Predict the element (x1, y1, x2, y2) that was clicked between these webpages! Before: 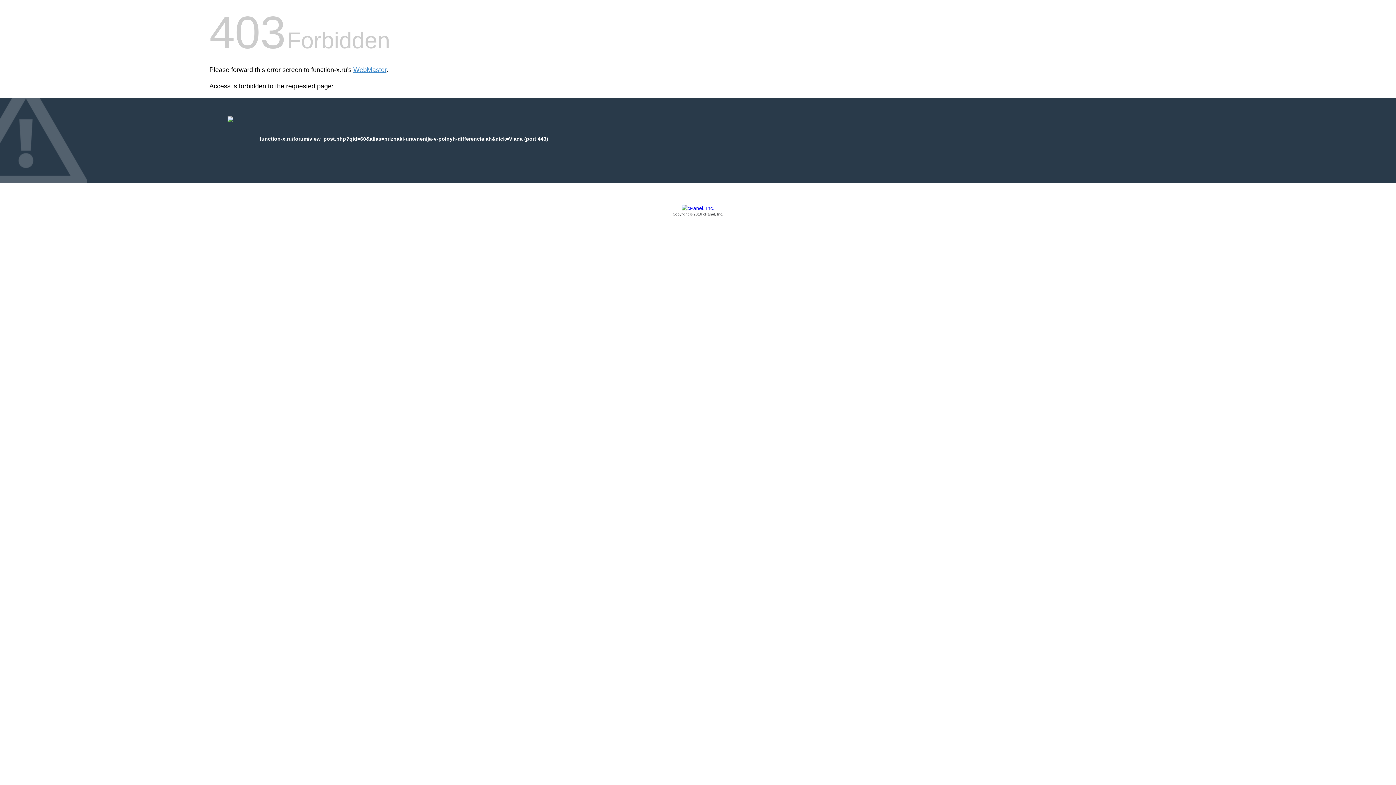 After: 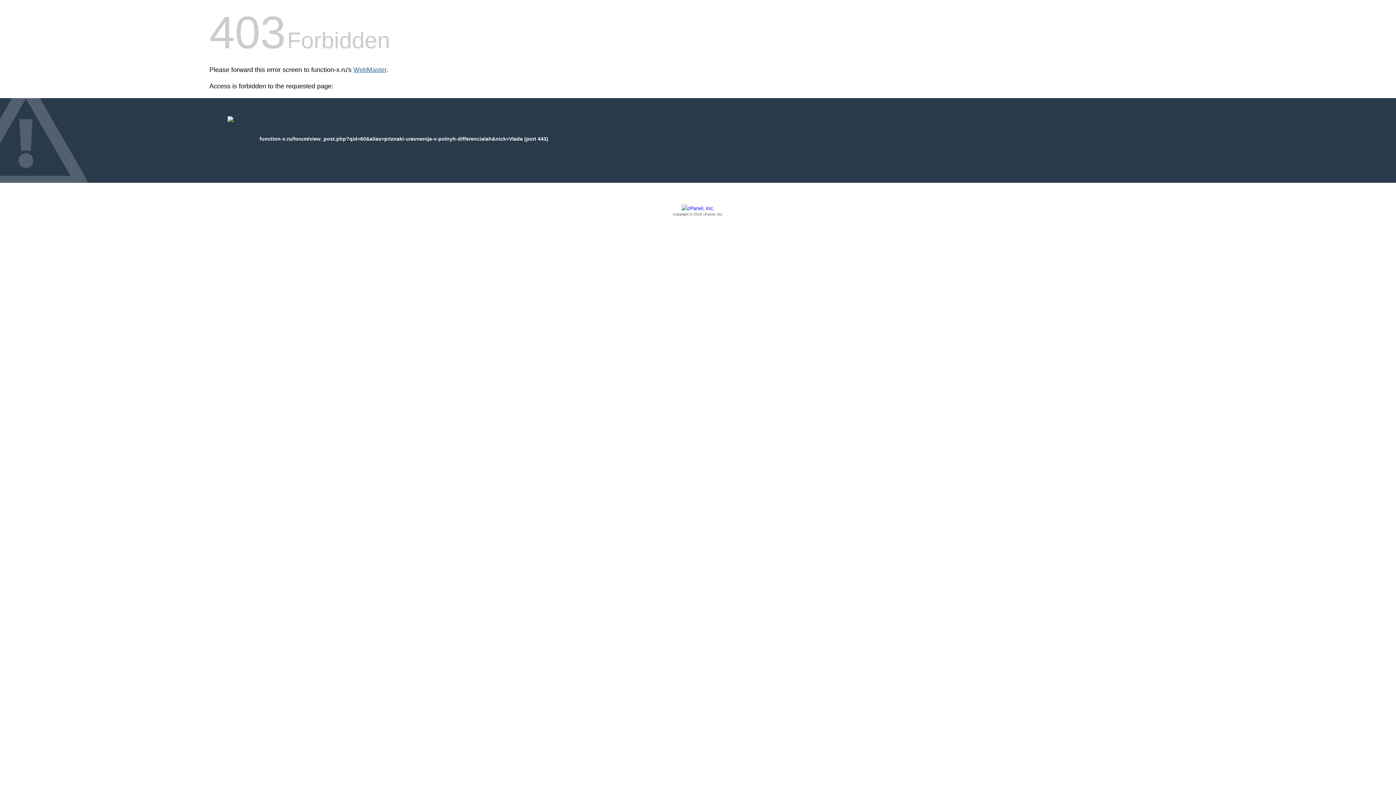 Action: bbox: (353, 66, 386, 73) label: WebMaster